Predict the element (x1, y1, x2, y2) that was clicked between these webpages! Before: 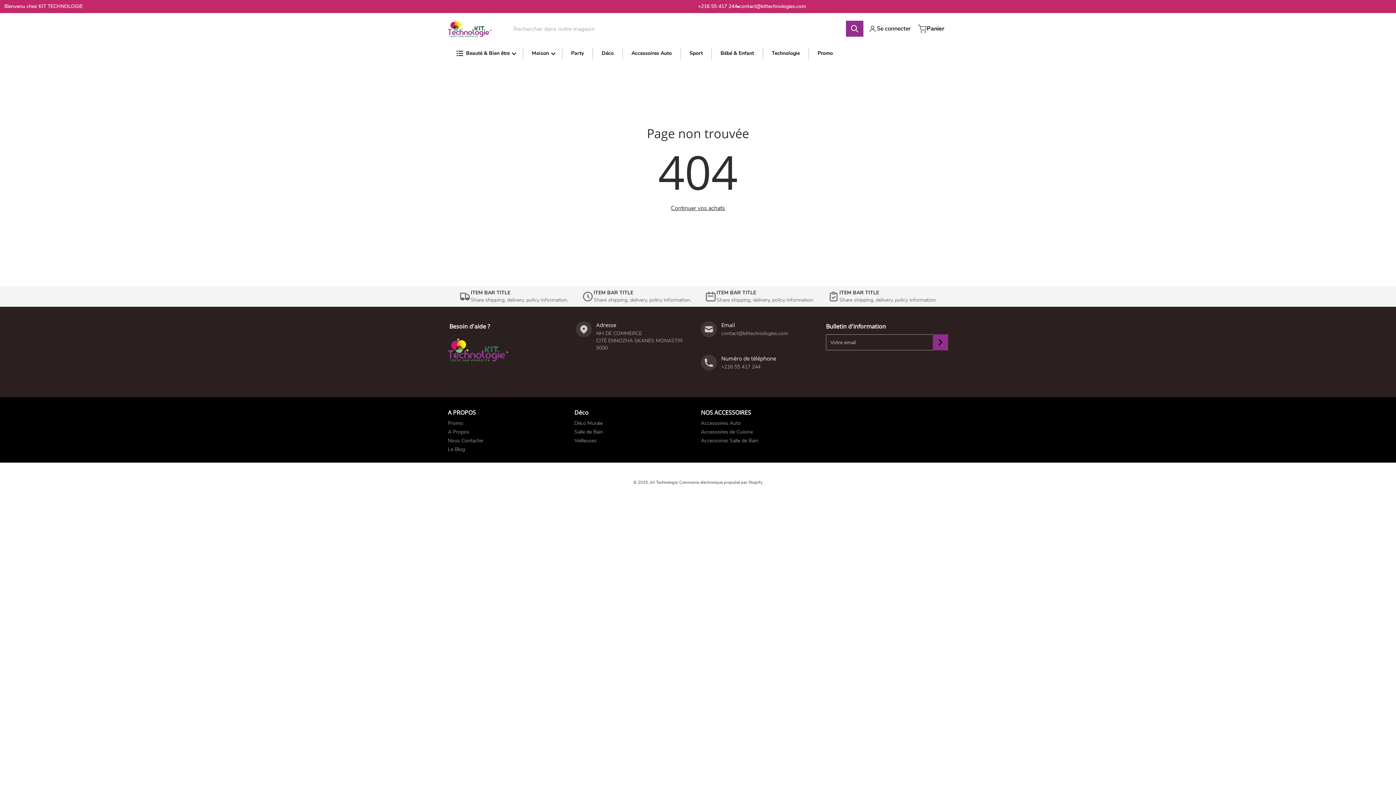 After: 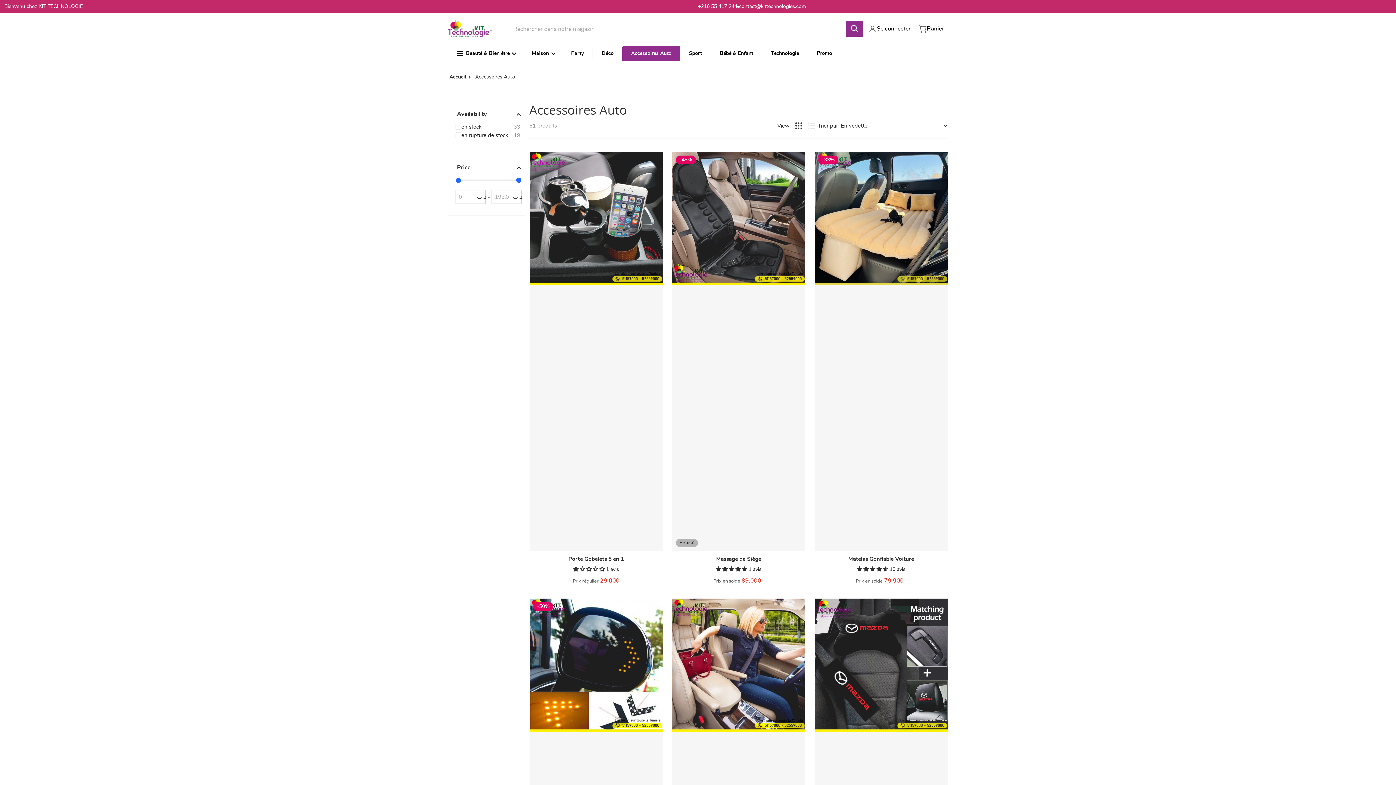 Action: bbox: (622, 45, 680, 60) label: Accessoires Auto